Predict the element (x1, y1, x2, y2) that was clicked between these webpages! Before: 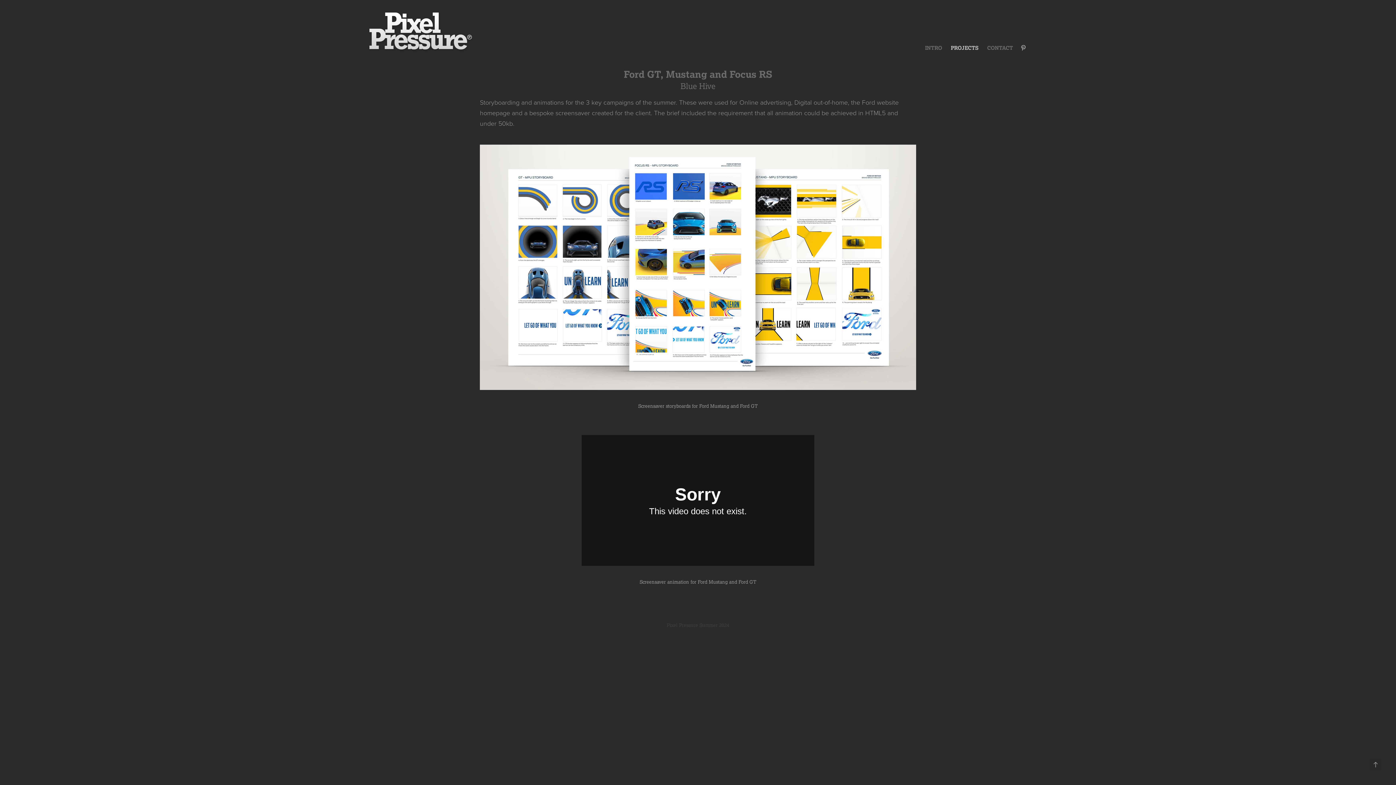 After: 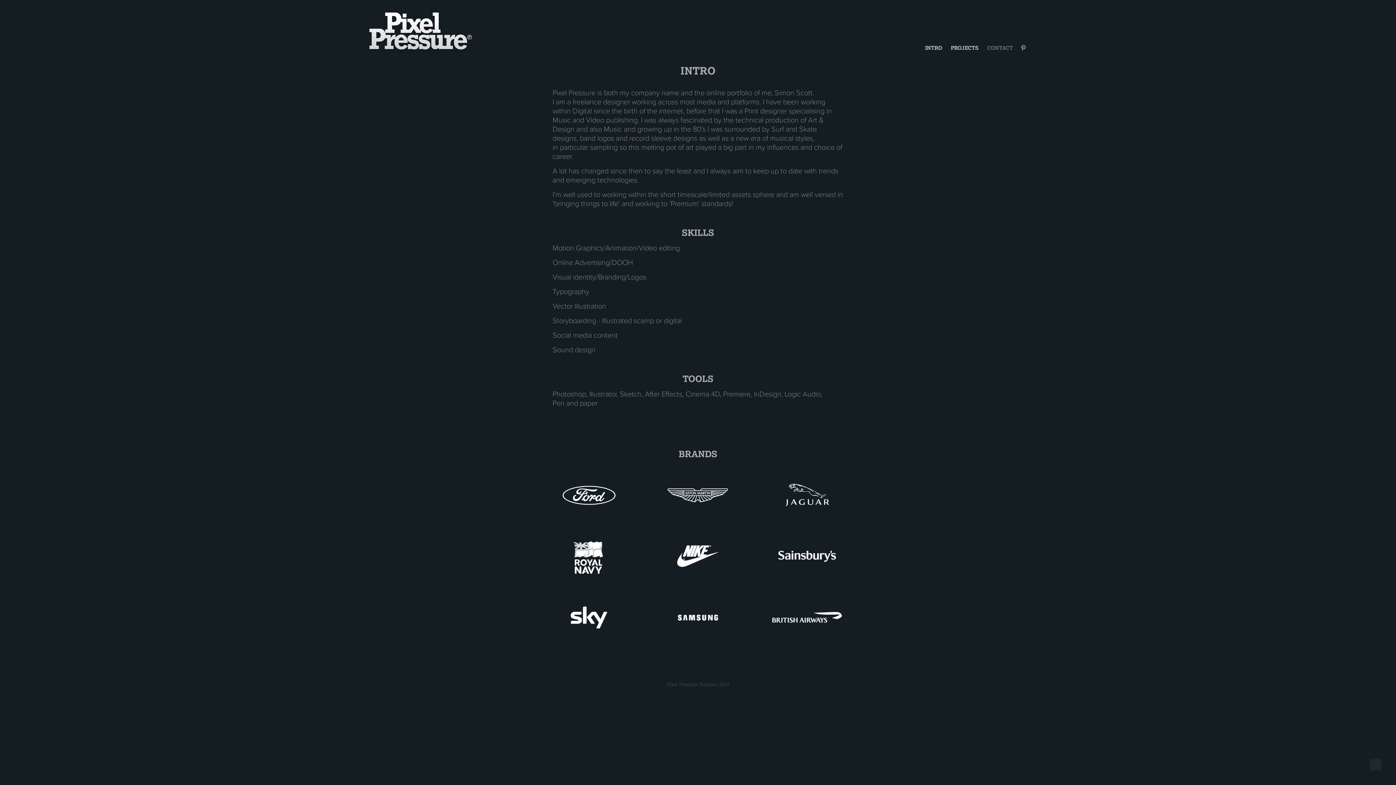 Action: bbox: (925, 44, 942, 50) label: INTRO